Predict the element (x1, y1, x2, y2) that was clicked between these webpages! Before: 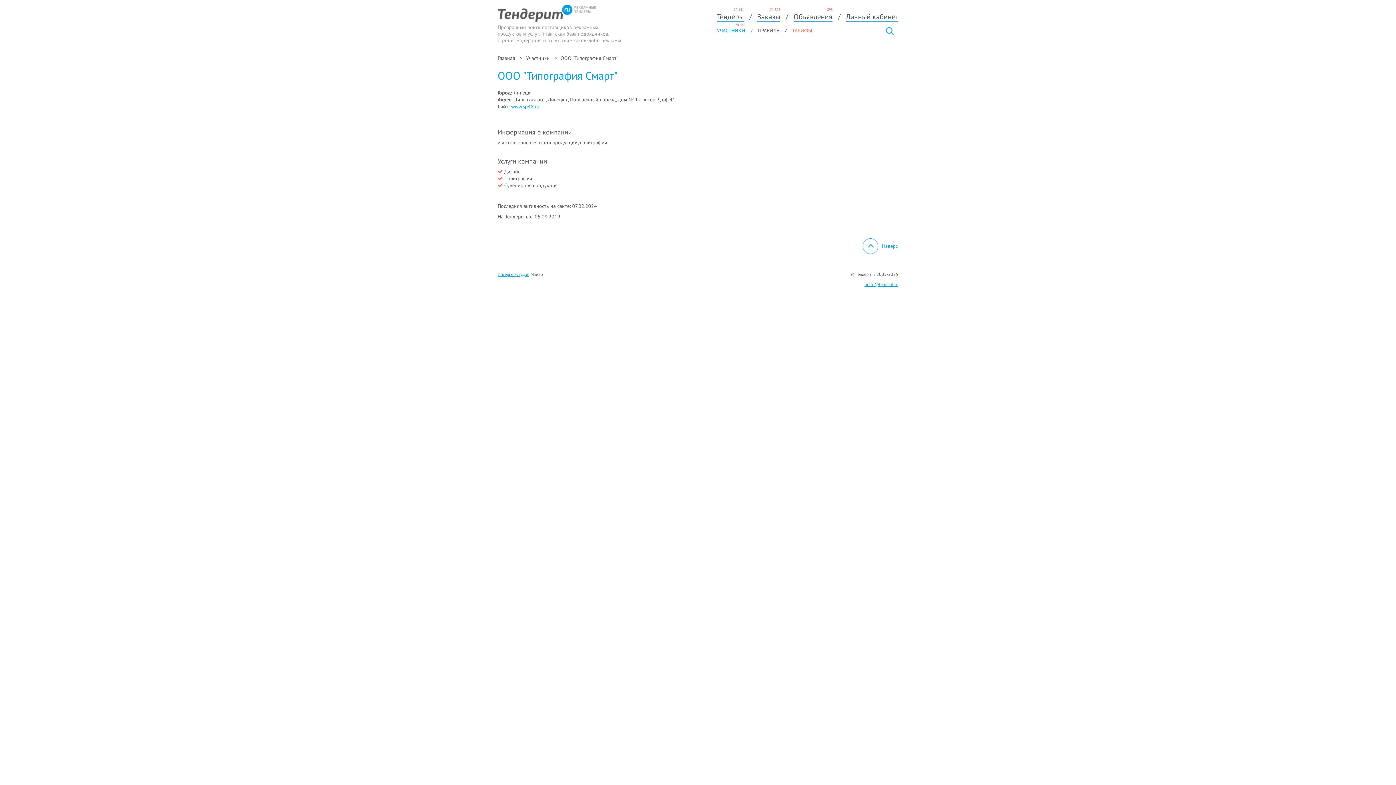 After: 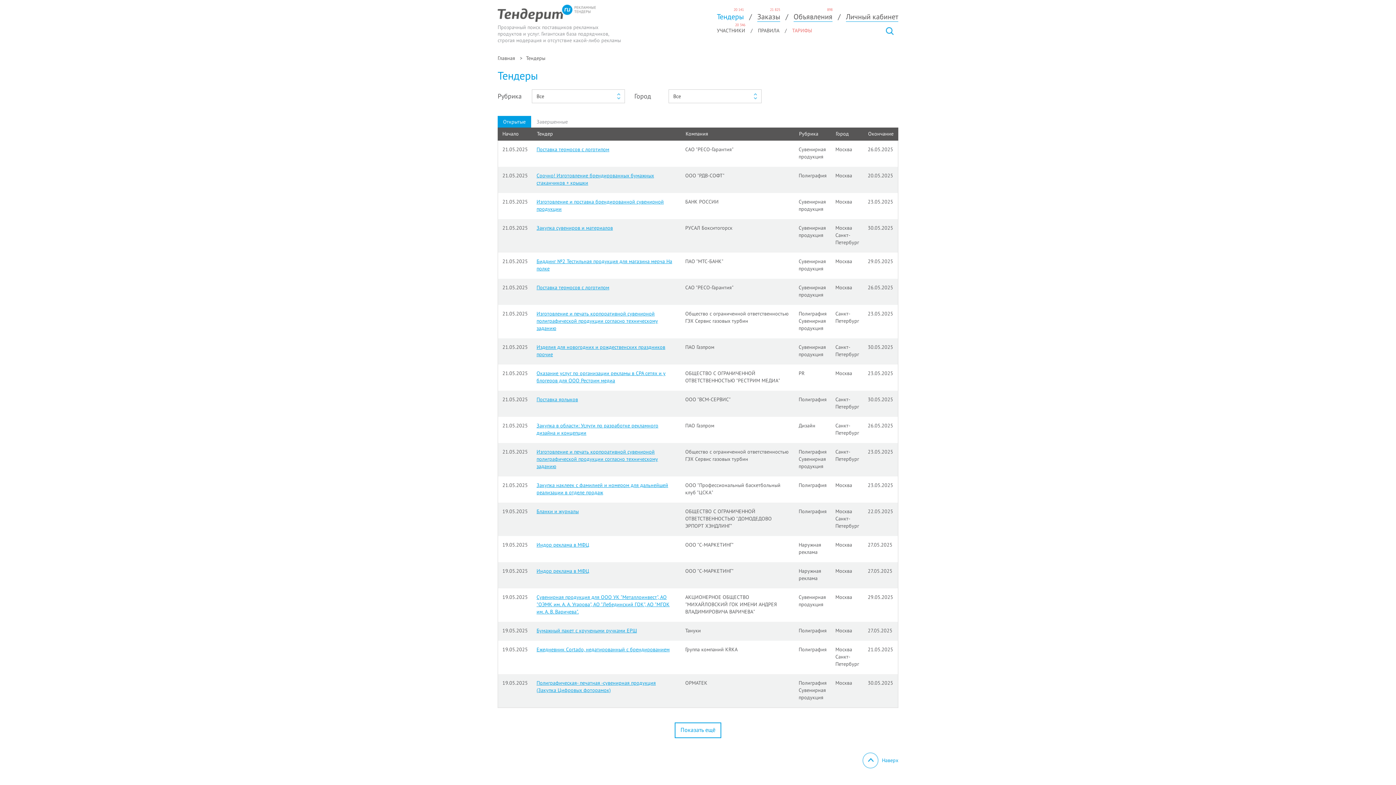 Action: label: Тендеры bbox: (717, 12, 744, 21)